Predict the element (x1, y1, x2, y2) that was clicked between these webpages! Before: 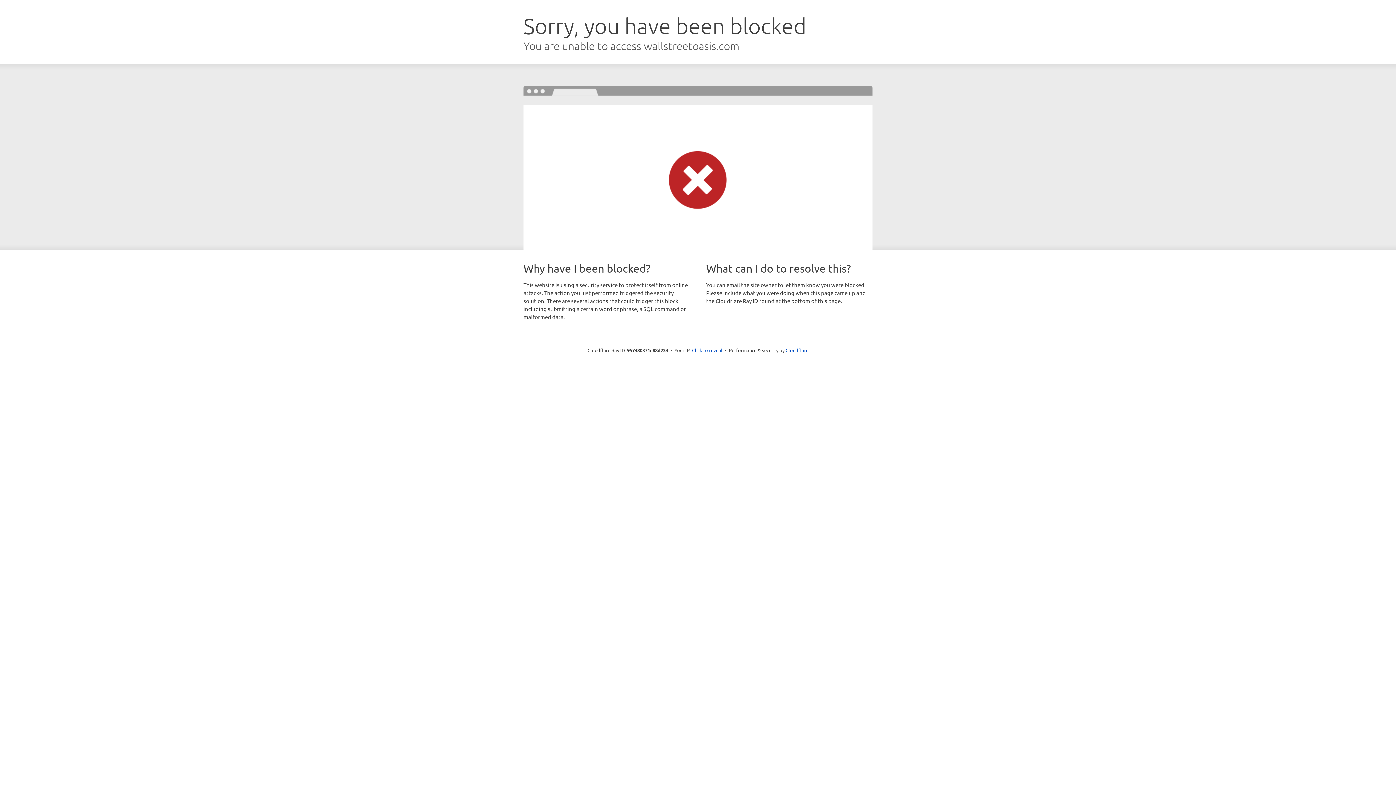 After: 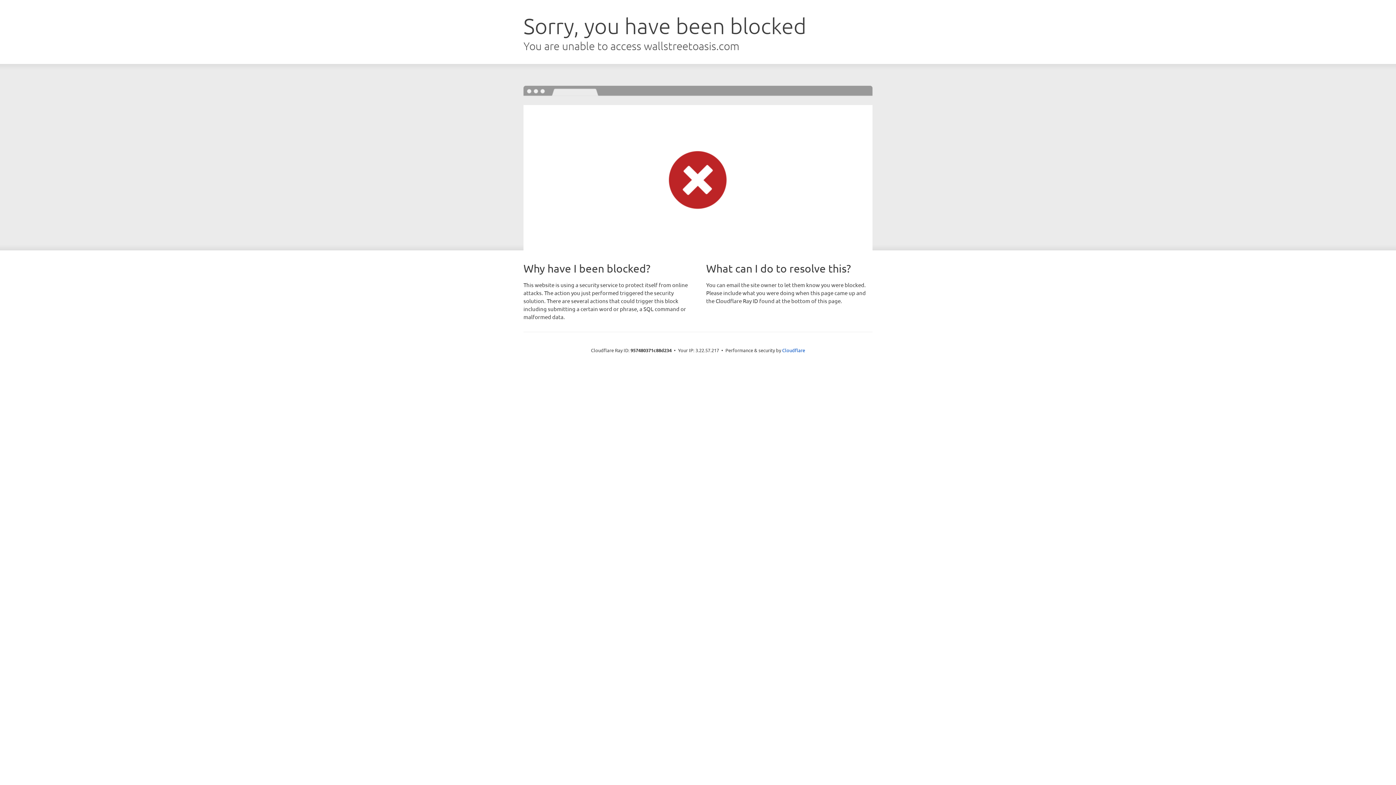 Action: label: Click to reveal bbox: (692, 346, 722, 353)